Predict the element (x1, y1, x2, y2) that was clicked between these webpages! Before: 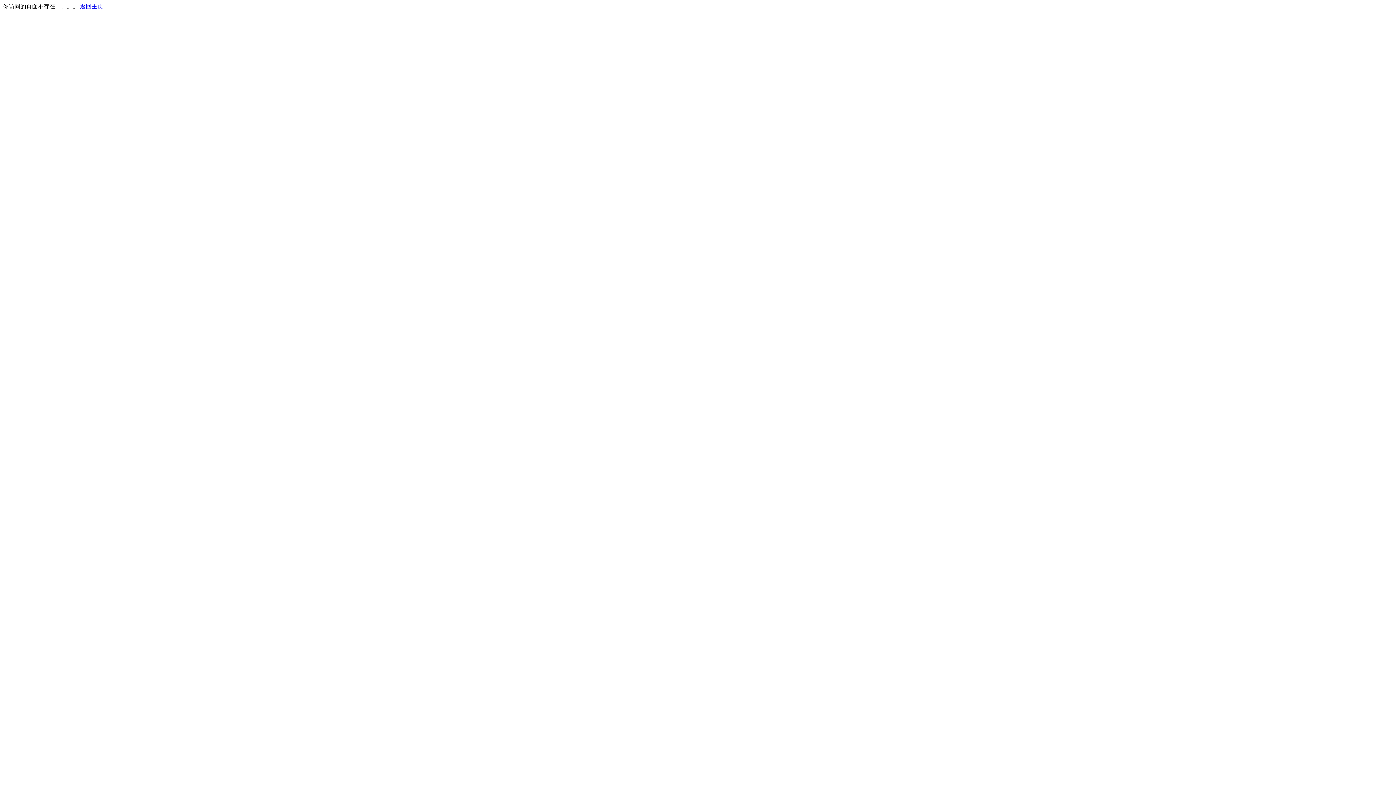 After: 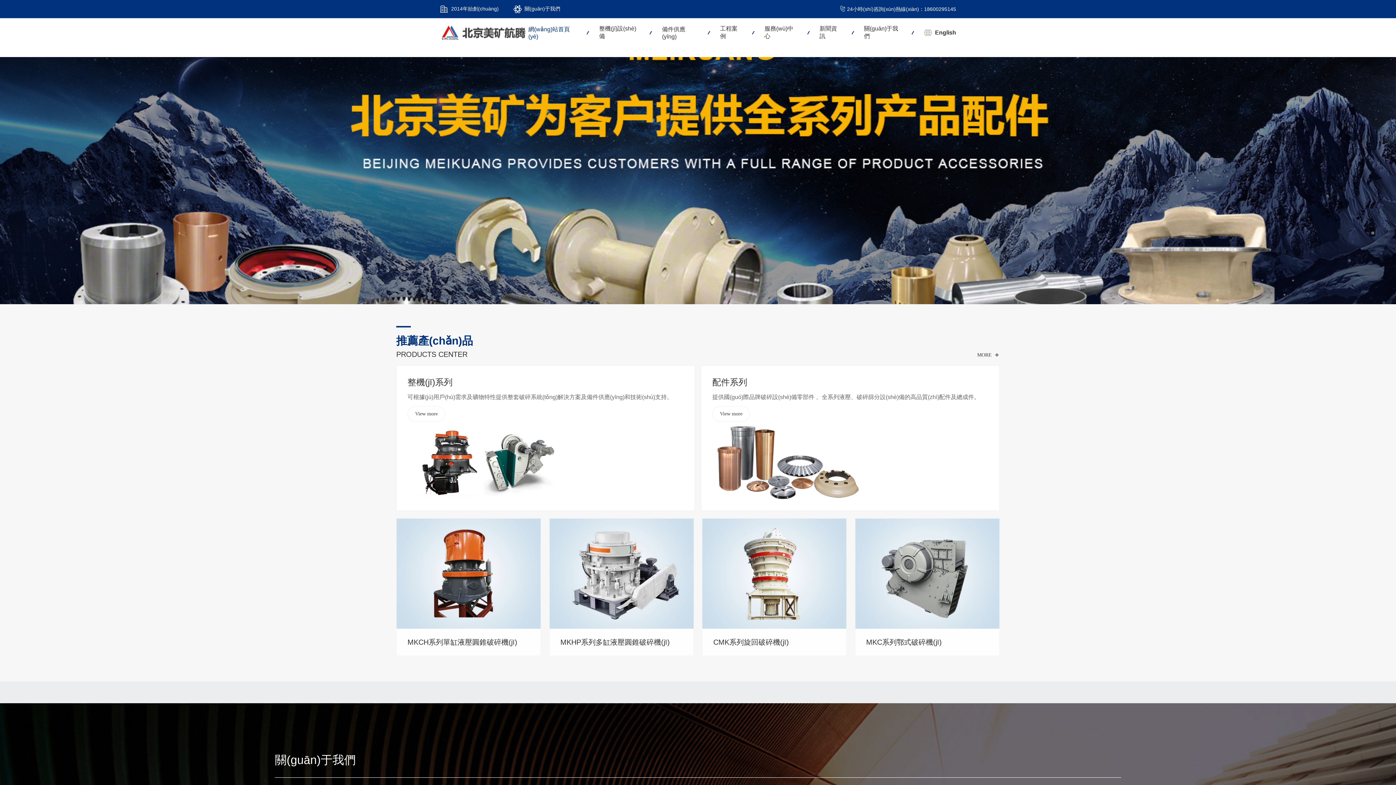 Action: label: 返回主页 bbox: (80, 3, 103, 9)